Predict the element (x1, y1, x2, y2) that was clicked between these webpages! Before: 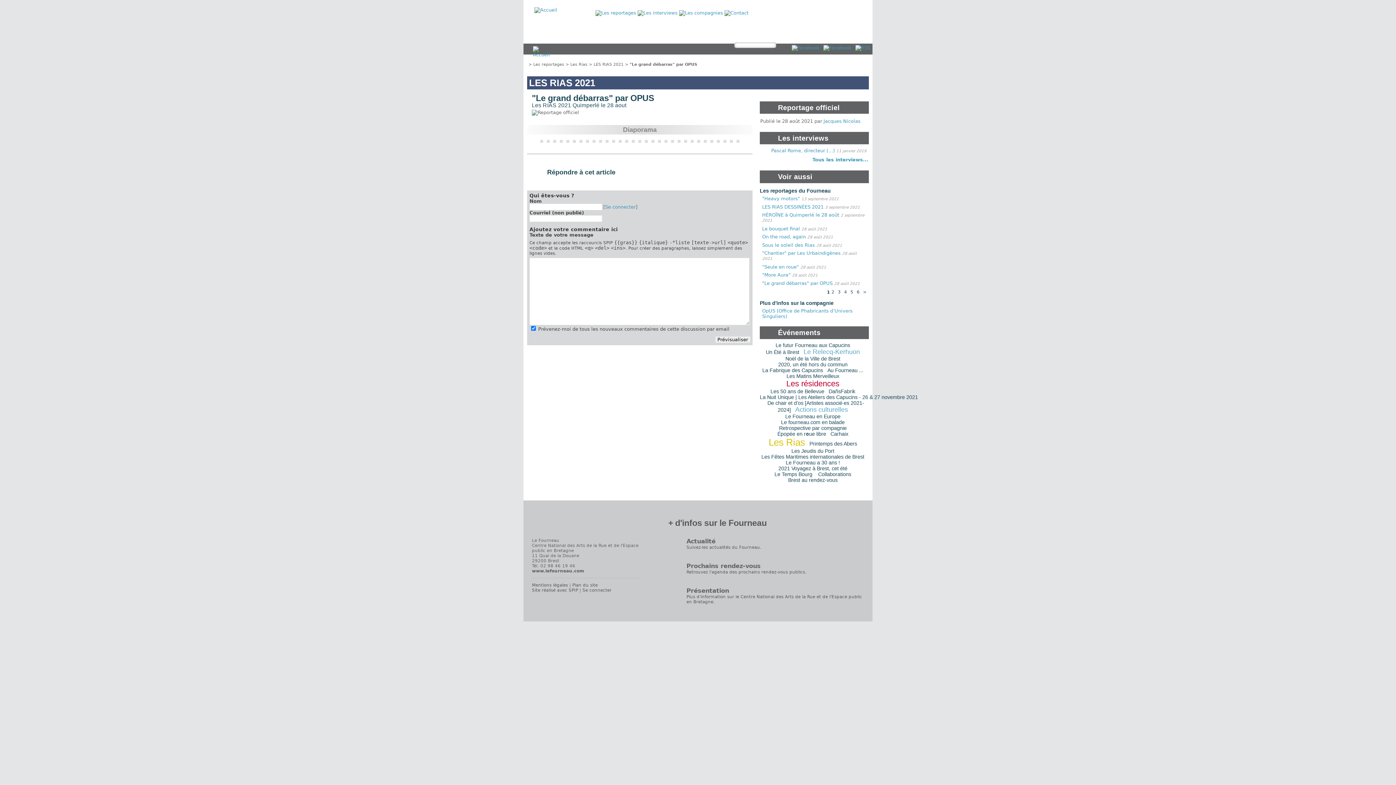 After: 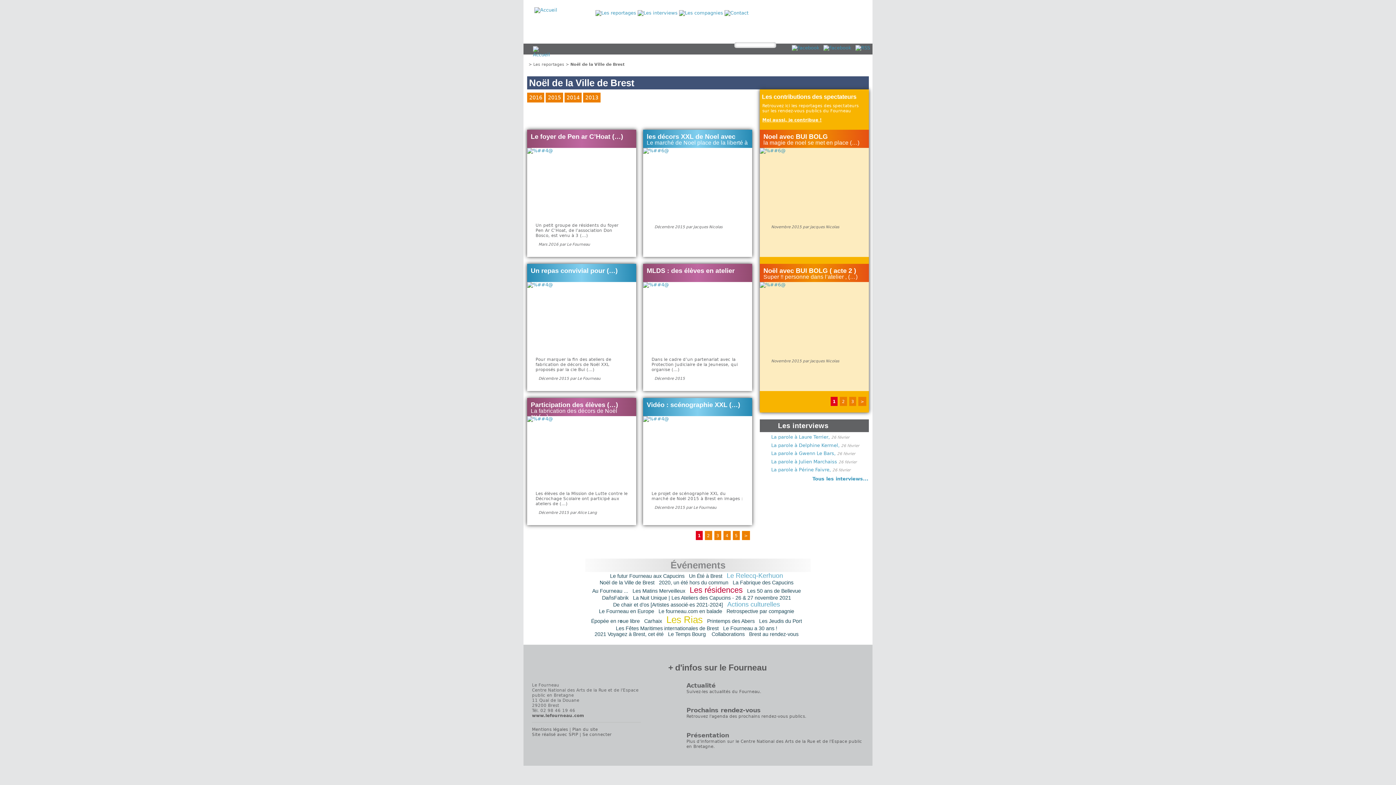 Action: bbox: (785, 356, 840, 361) label: Noël de la Ville de Brest